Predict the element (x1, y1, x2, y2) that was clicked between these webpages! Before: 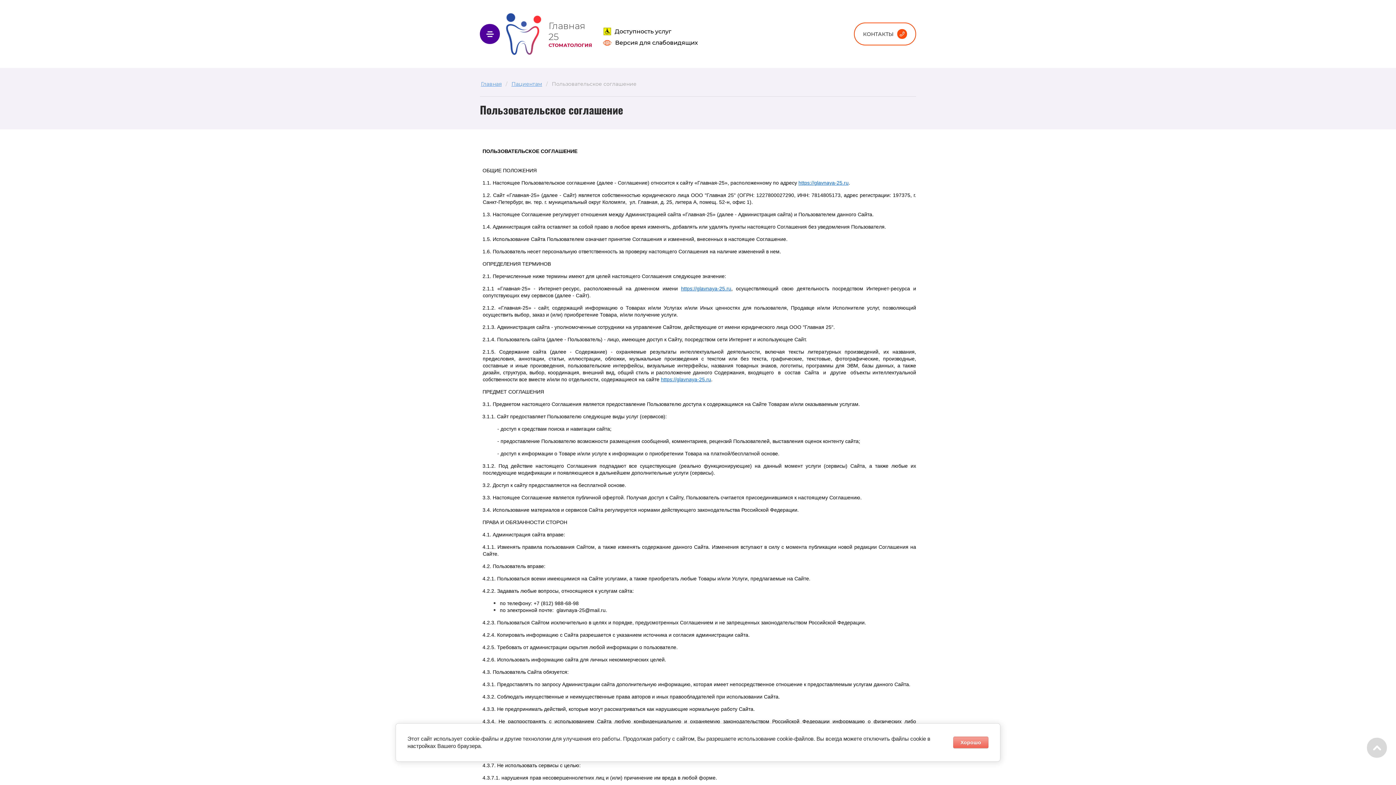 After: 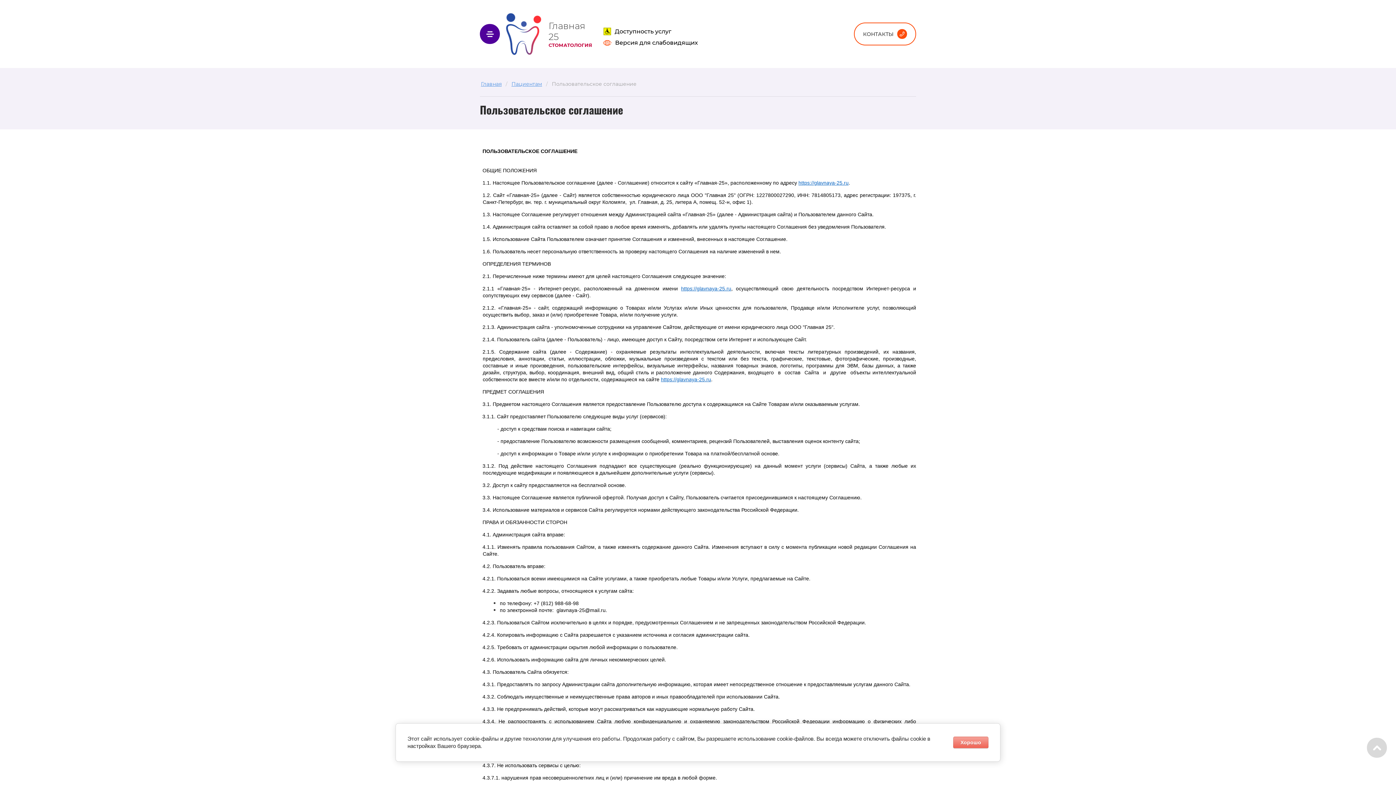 Action: label: Версия для слабовидящих bbox: (603, 39, 698, 46)